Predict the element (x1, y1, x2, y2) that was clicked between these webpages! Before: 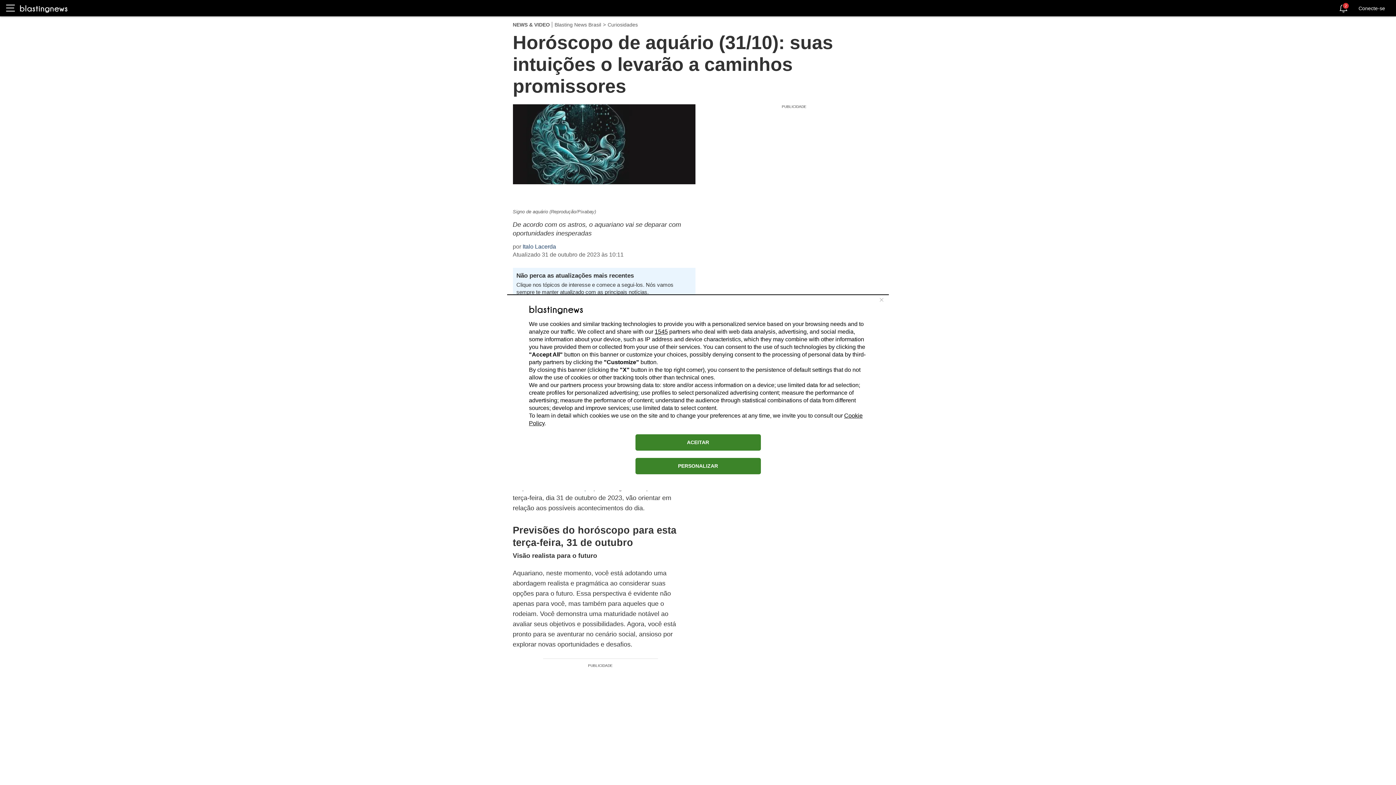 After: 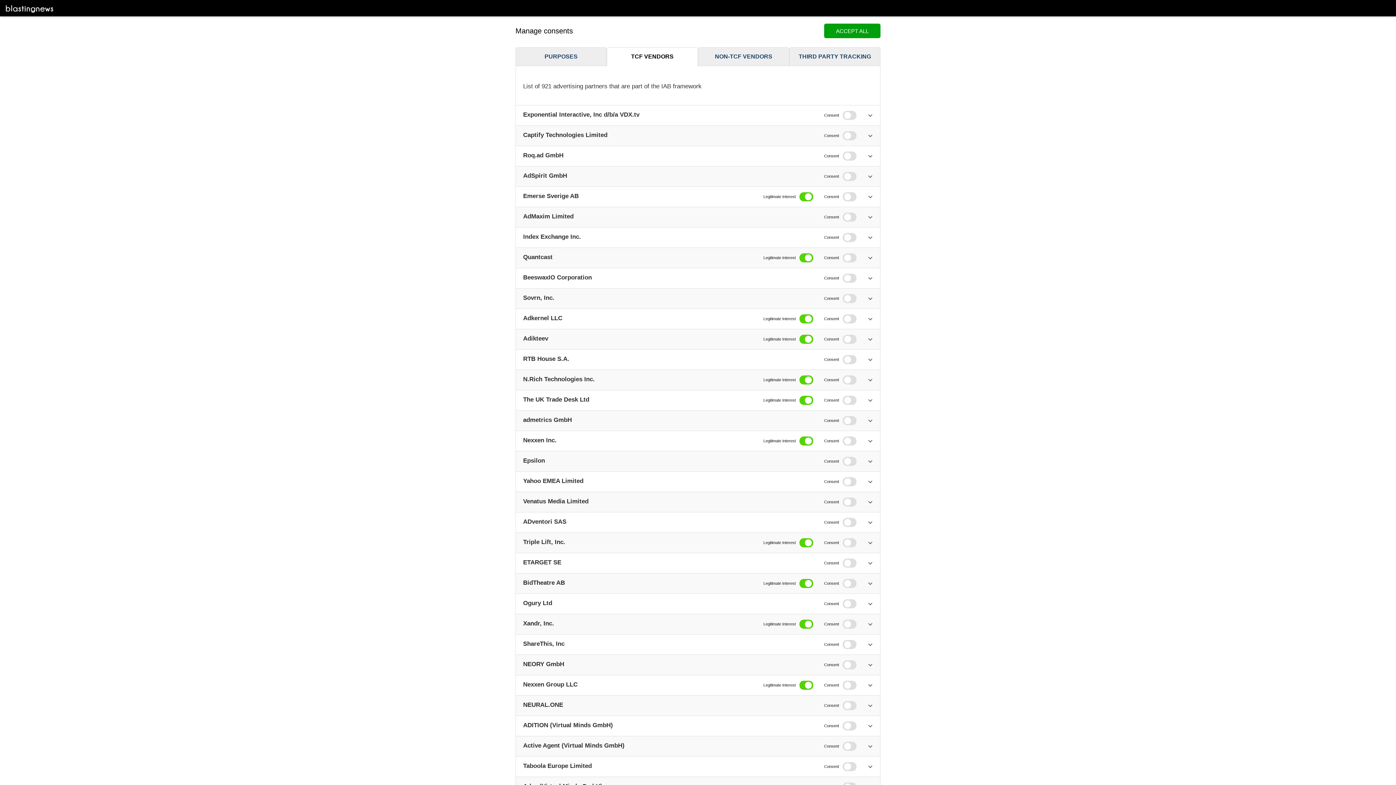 Action: label: 1545 bbox: (654, 328, 668, 334)